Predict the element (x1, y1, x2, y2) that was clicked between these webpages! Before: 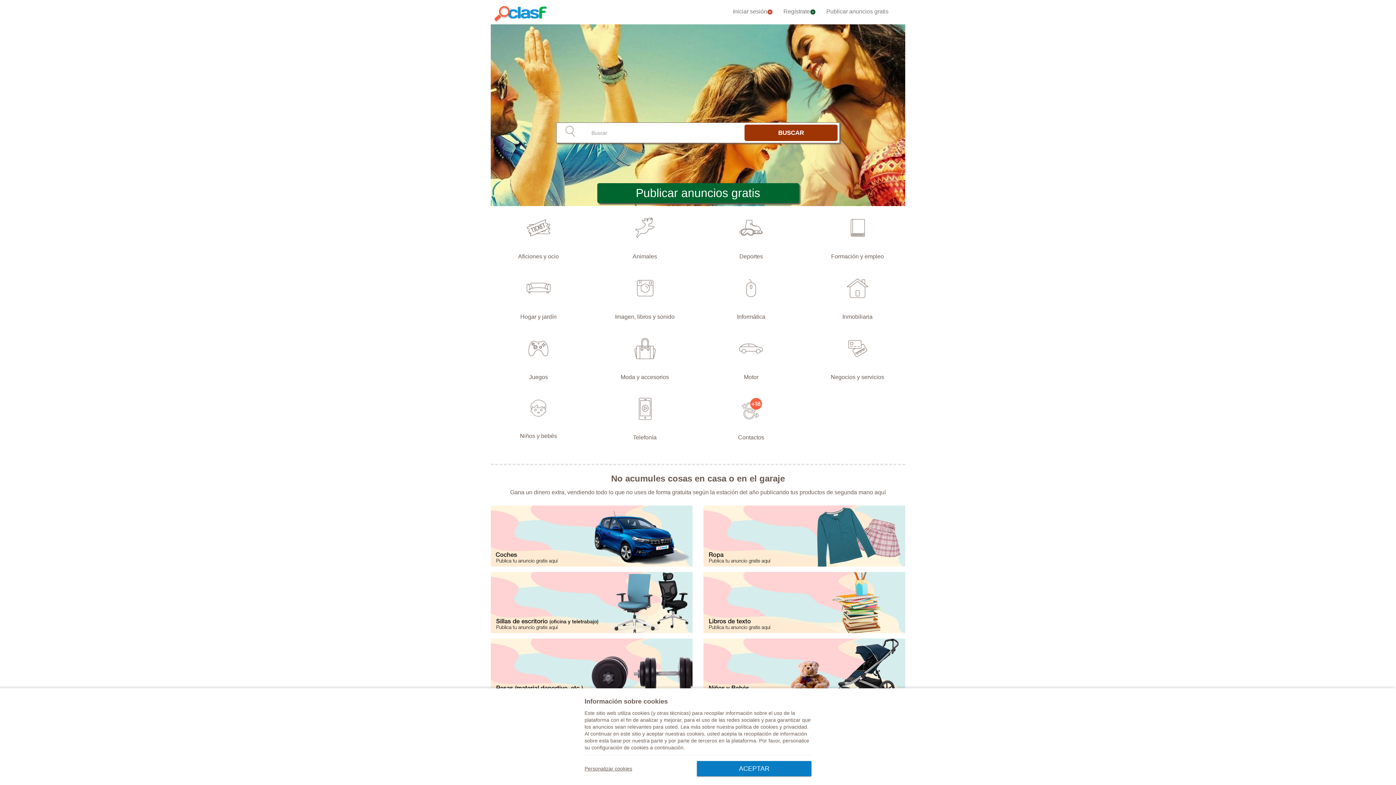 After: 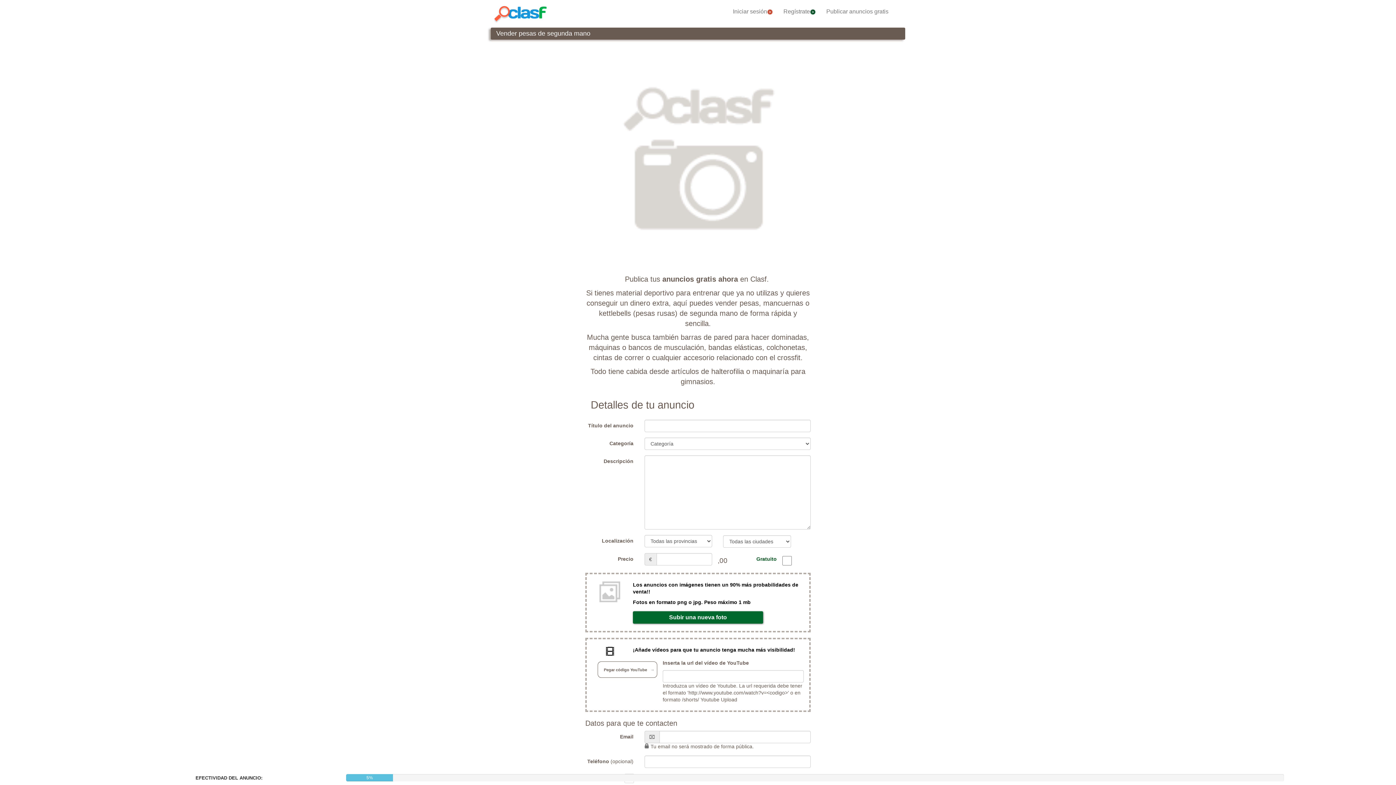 Action: bbox: (490, 666, 692, 672)